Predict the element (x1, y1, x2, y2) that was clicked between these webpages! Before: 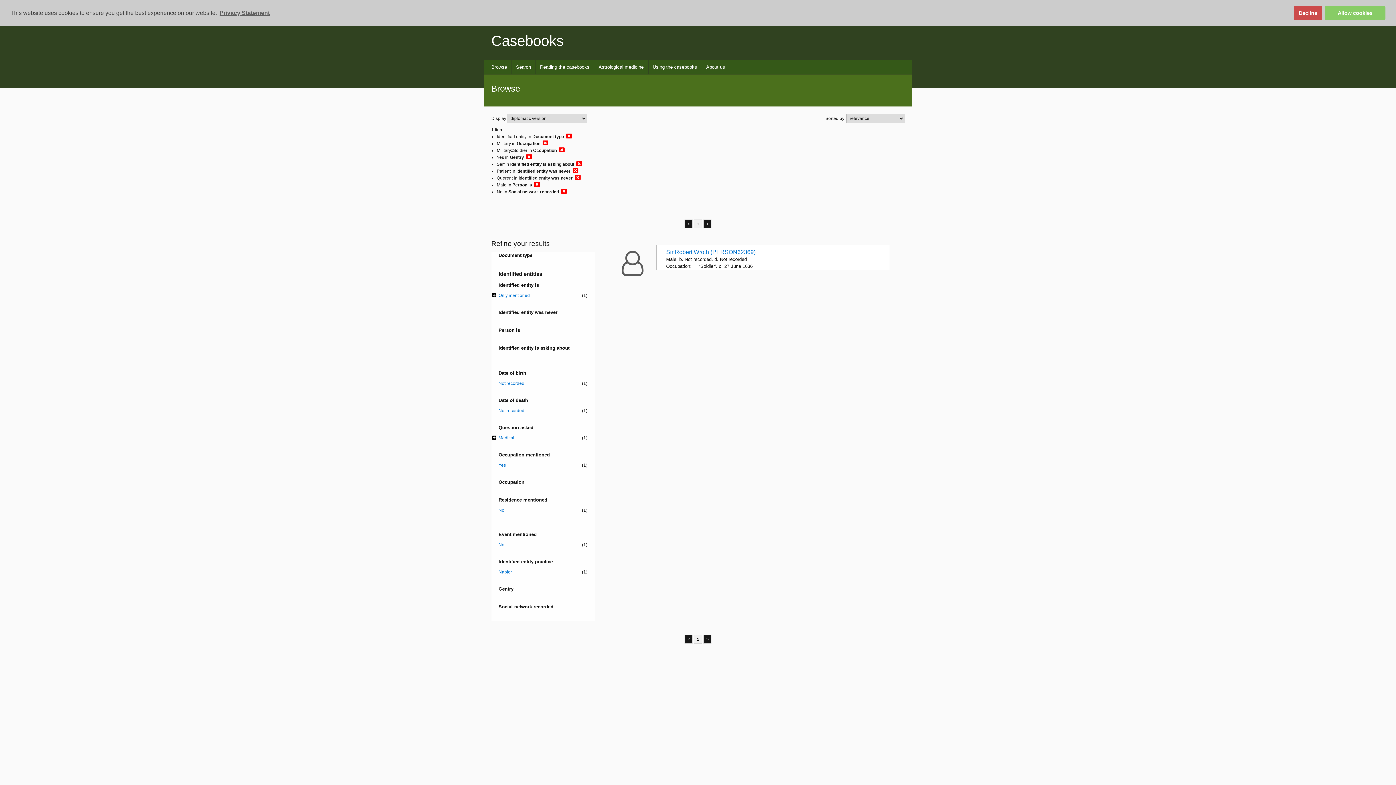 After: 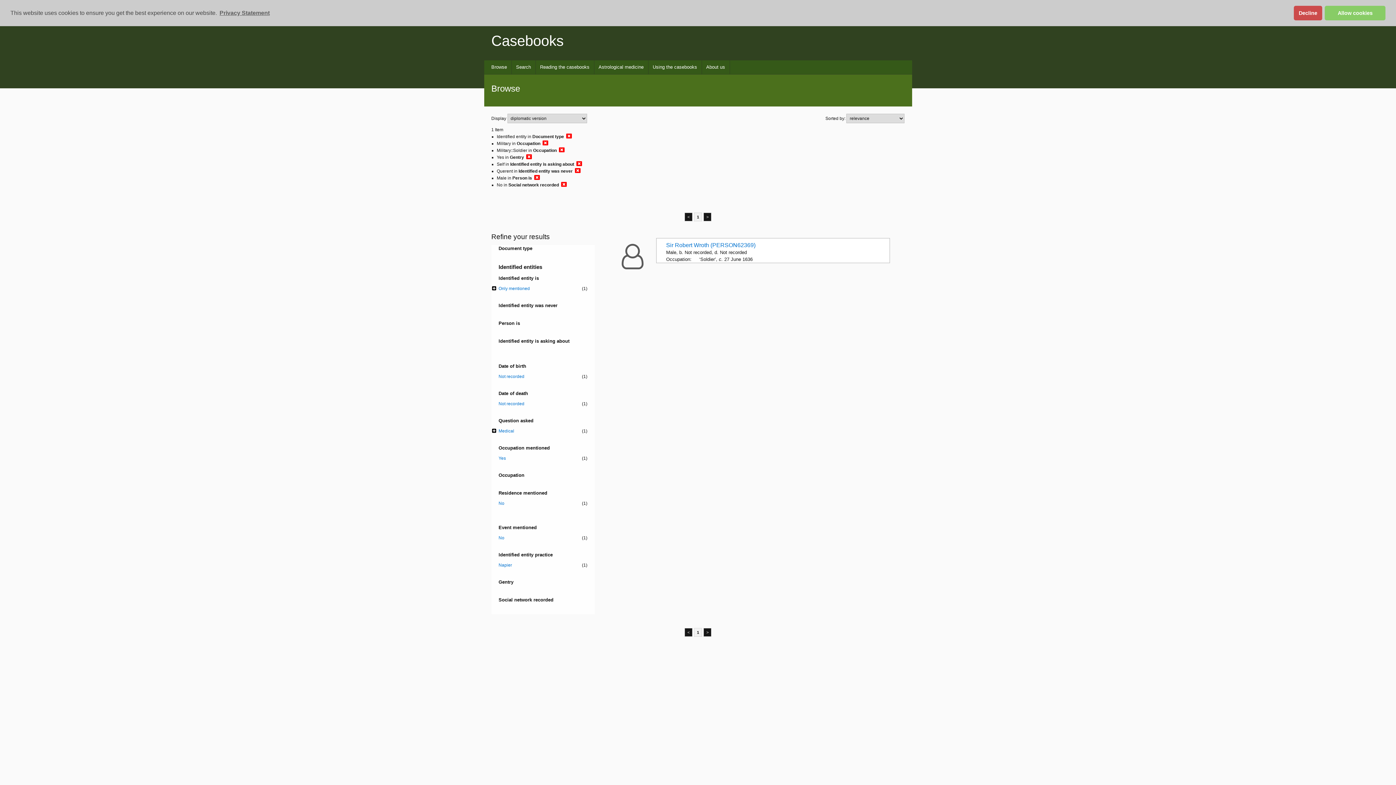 Action: bbox: (572, 167, 578, 173)